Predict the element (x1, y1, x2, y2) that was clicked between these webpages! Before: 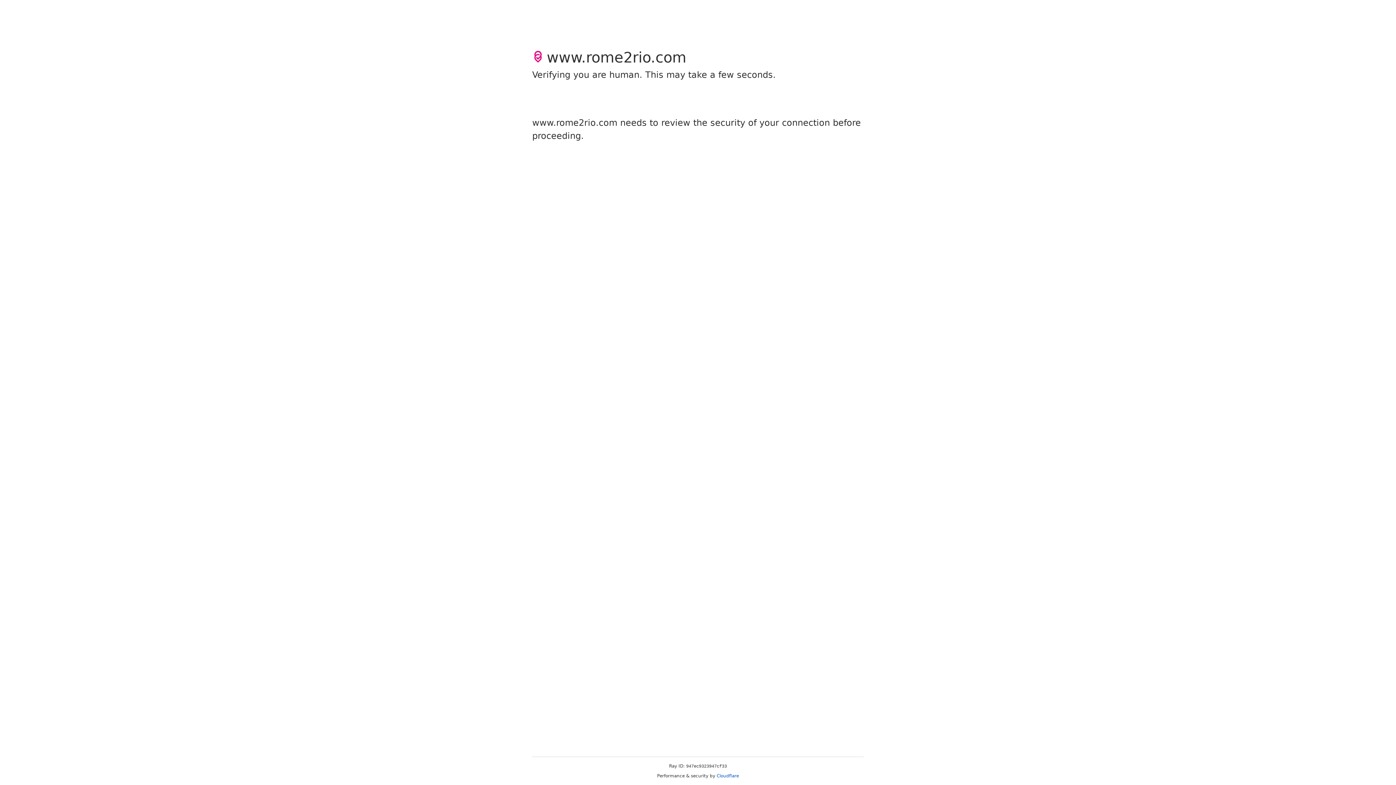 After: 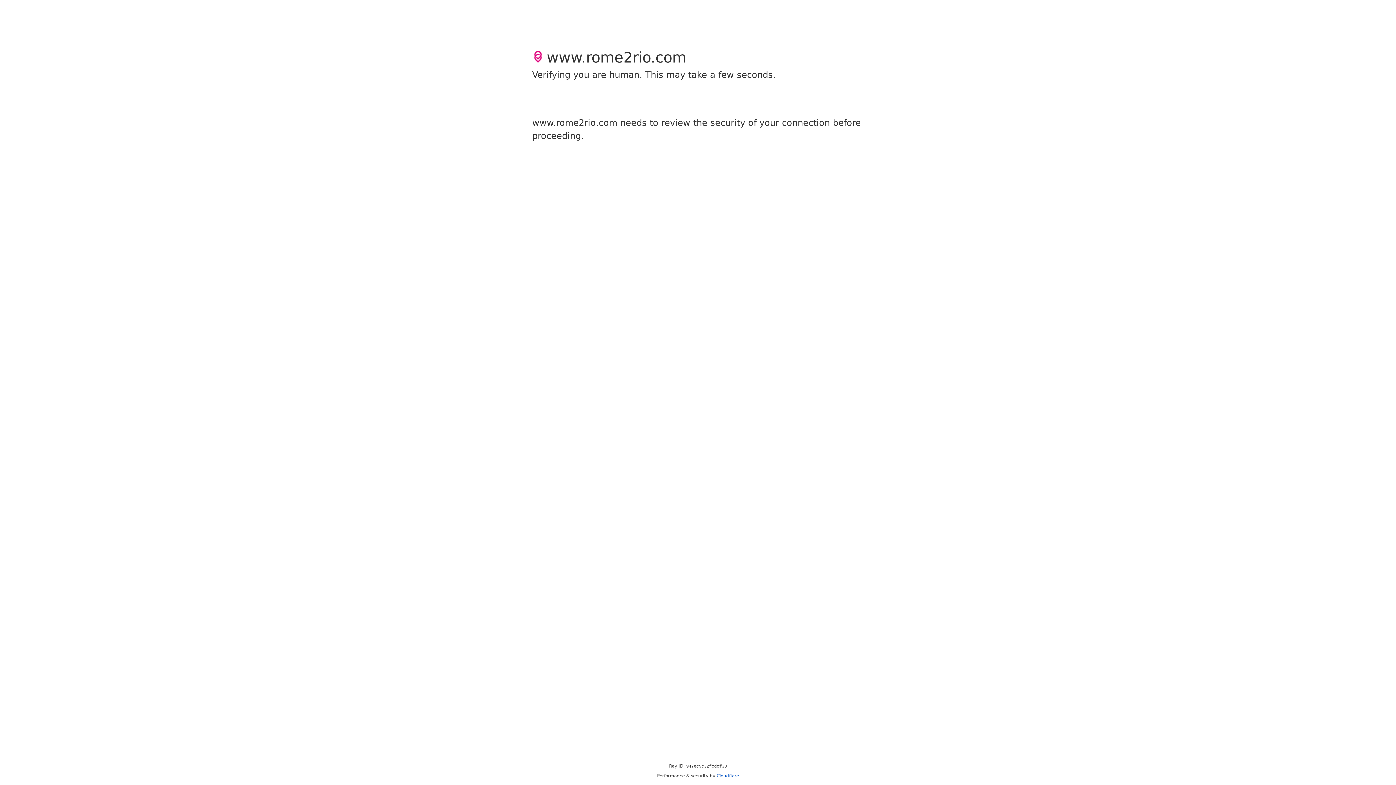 Action: label: Cloudflare bbox: (716, 773, 739, 778)